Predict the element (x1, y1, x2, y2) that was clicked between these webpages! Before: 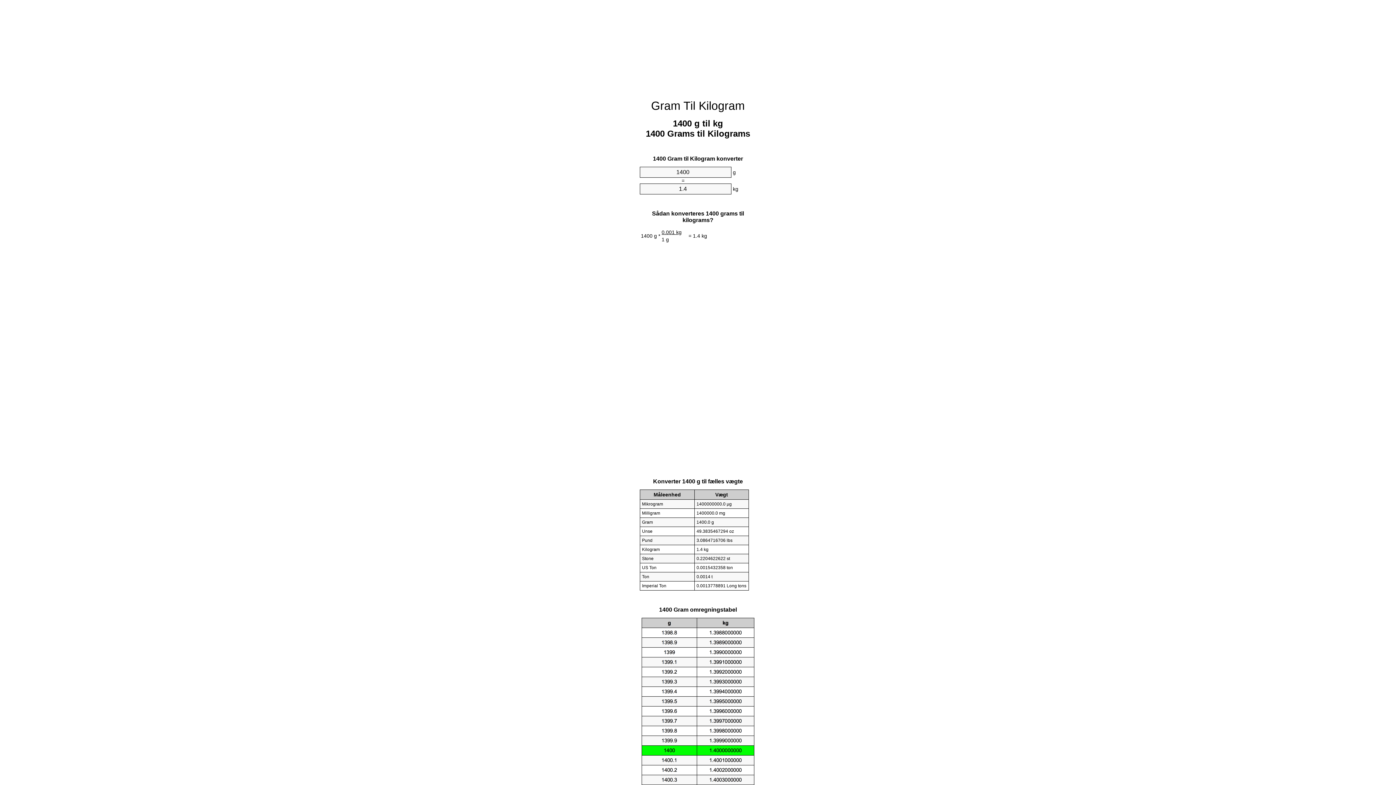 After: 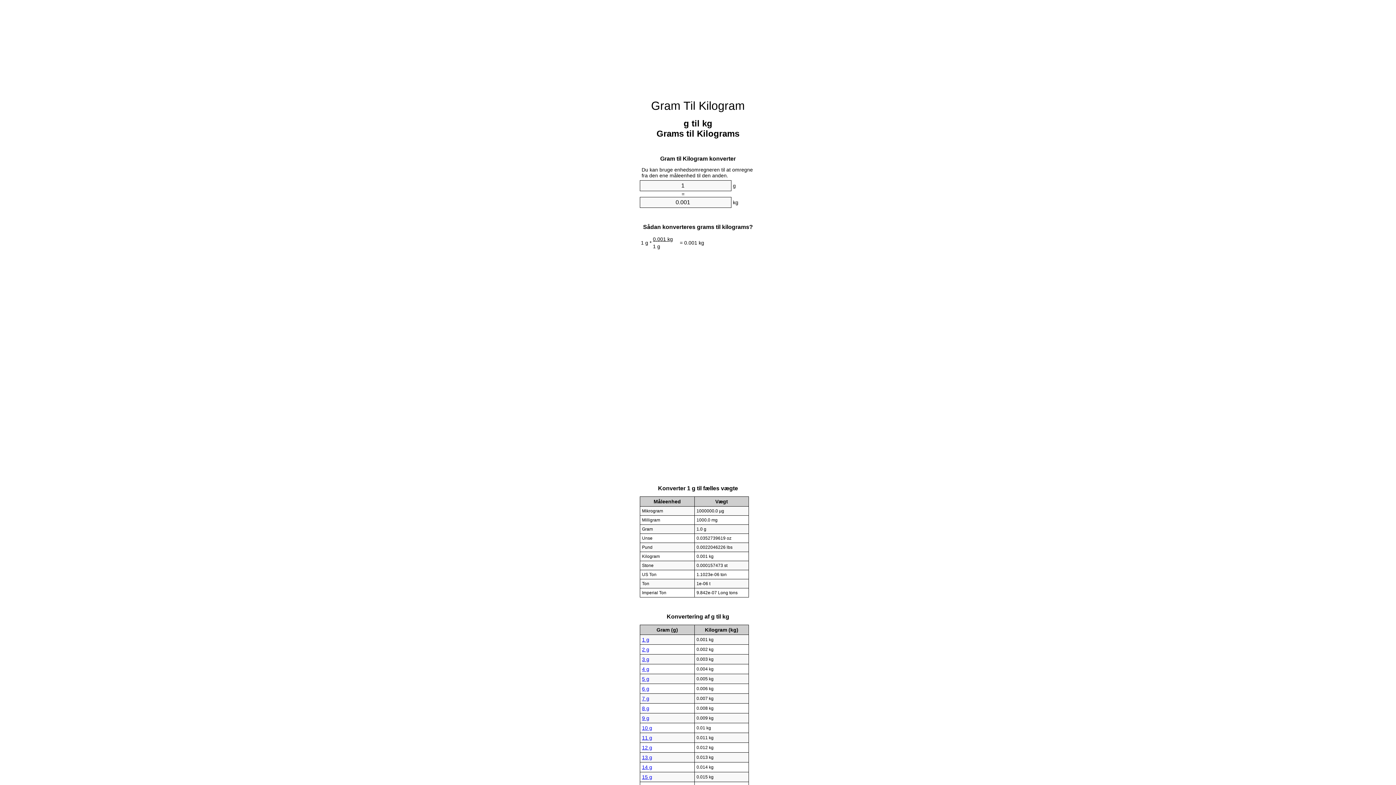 Action: label: Gram Til Kilogram bbox: (651, 99, 745, 112)